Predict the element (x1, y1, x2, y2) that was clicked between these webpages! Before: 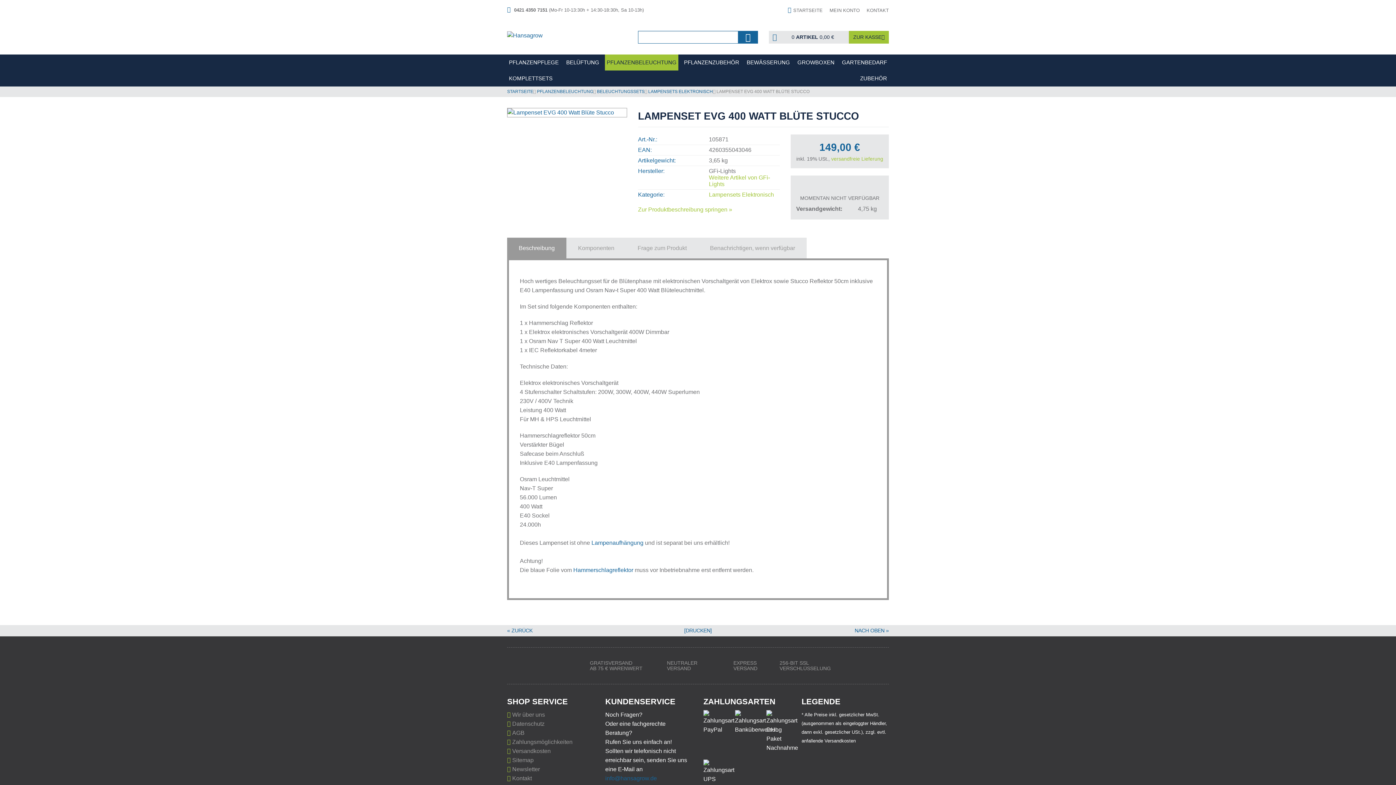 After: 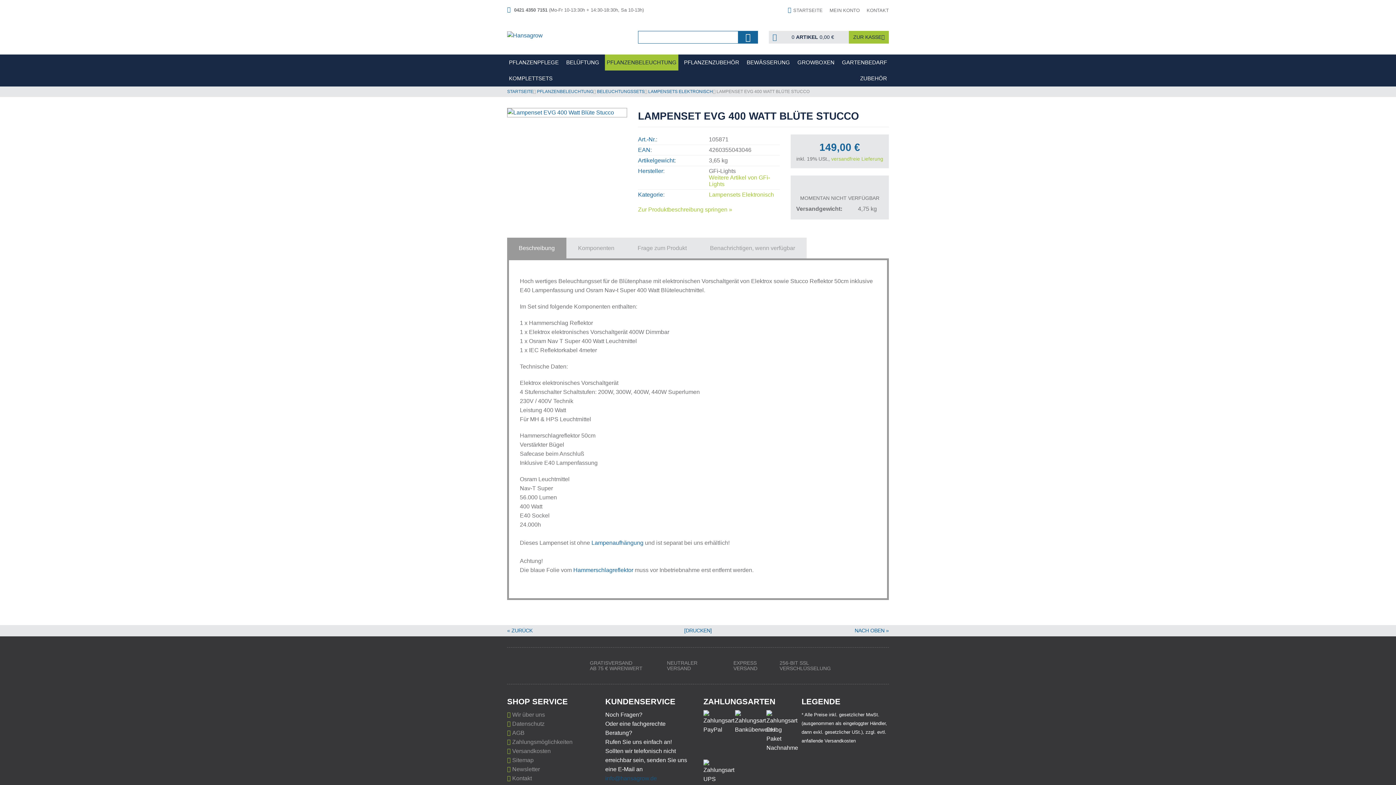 Action: label: info@hansagrow.de bbox: (605, 775, 657, 781)